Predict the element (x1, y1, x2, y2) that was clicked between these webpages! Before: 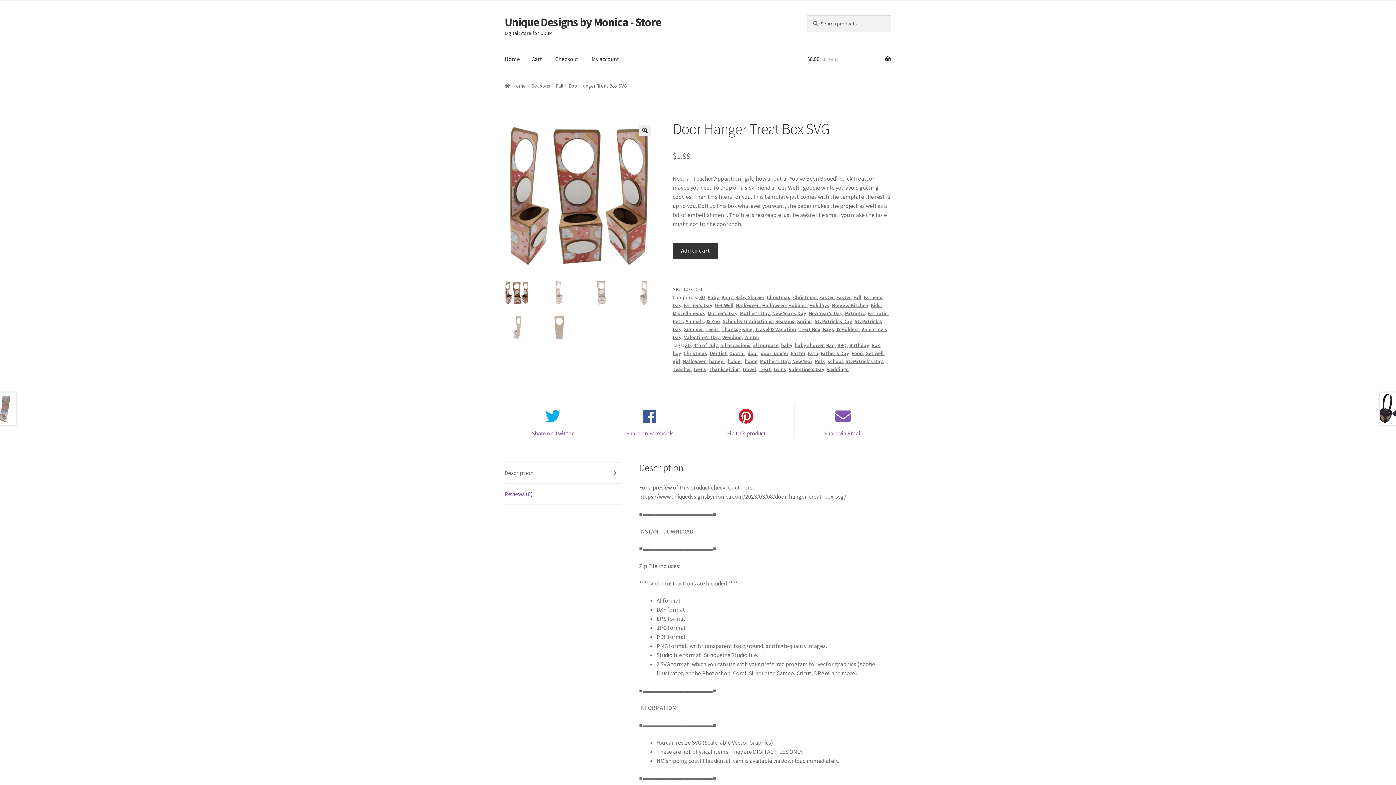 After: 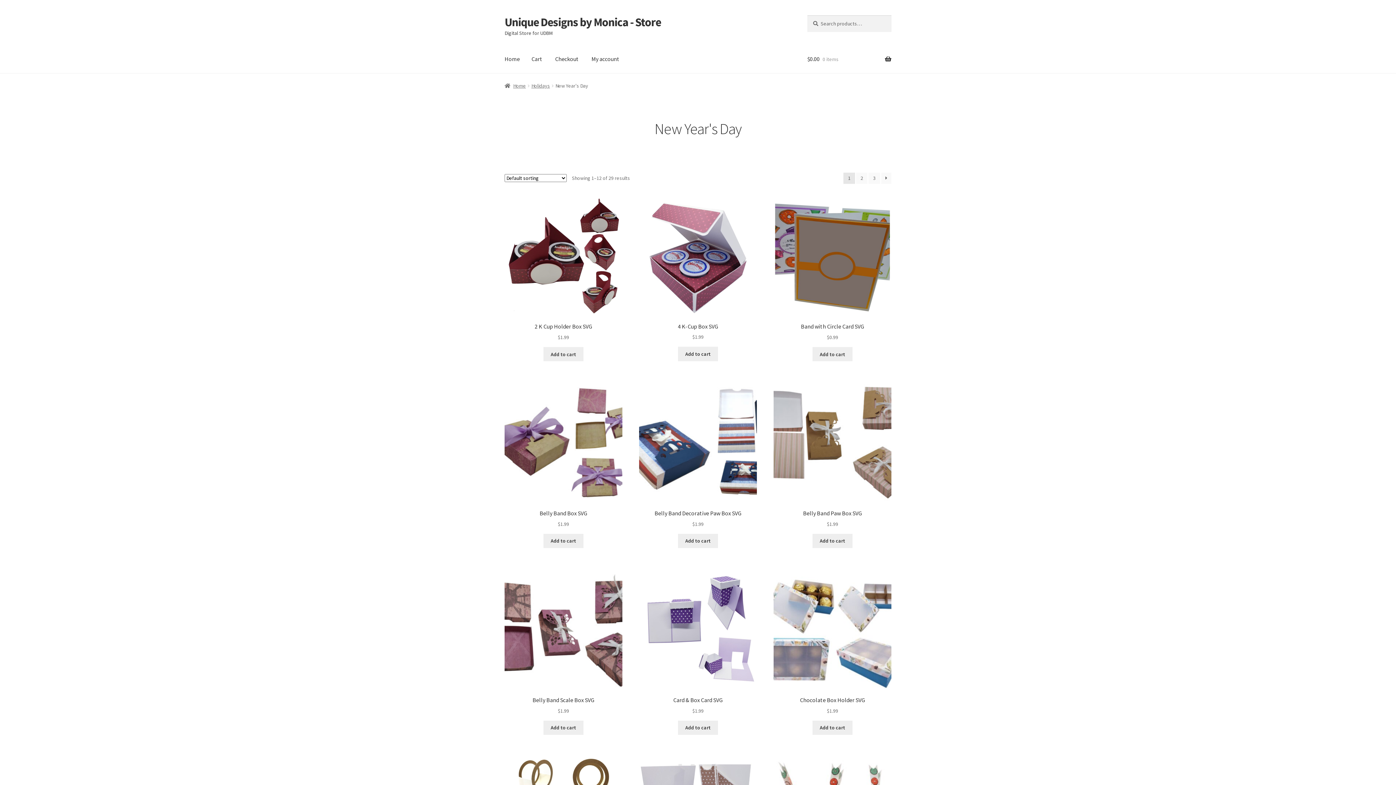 Action: label: New Year's Day bbox: (772, 310, 806, 316)